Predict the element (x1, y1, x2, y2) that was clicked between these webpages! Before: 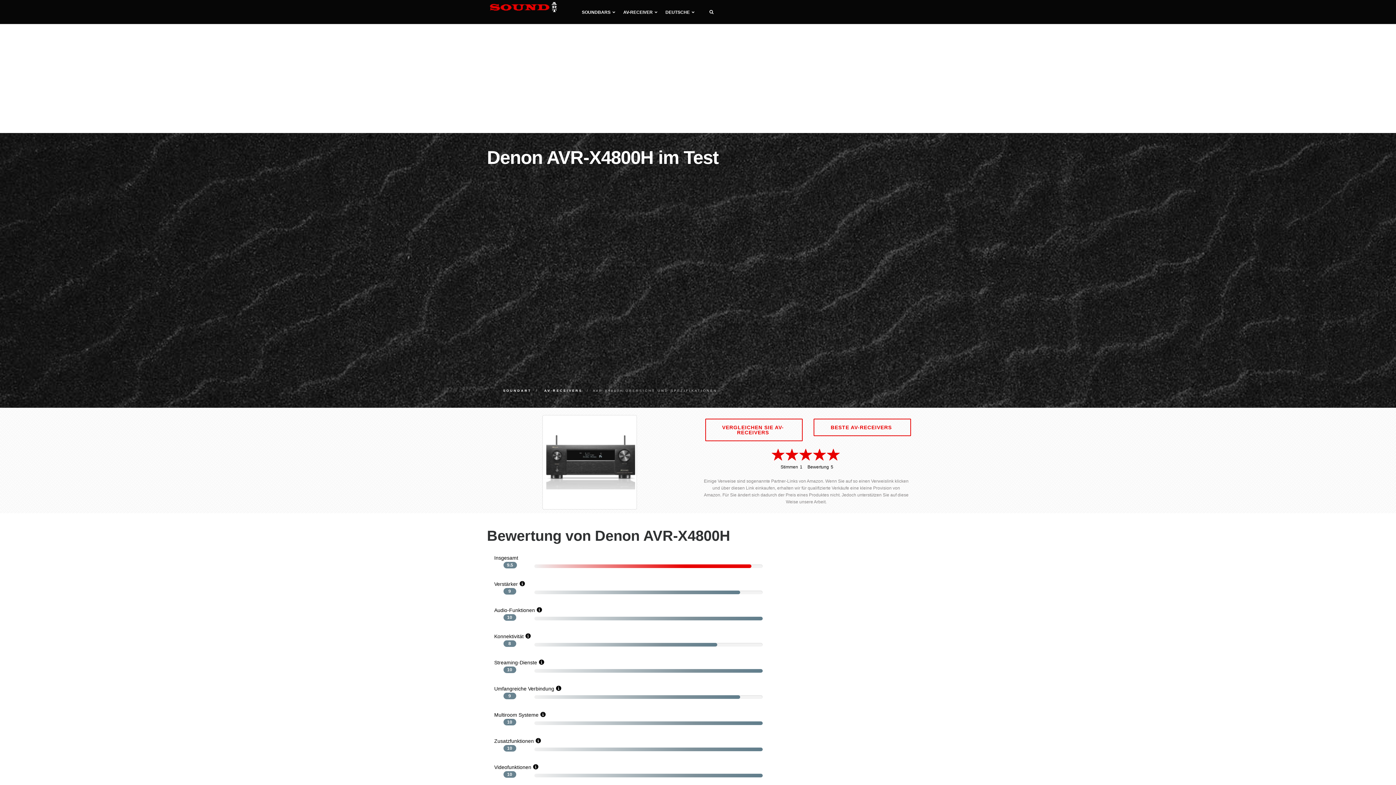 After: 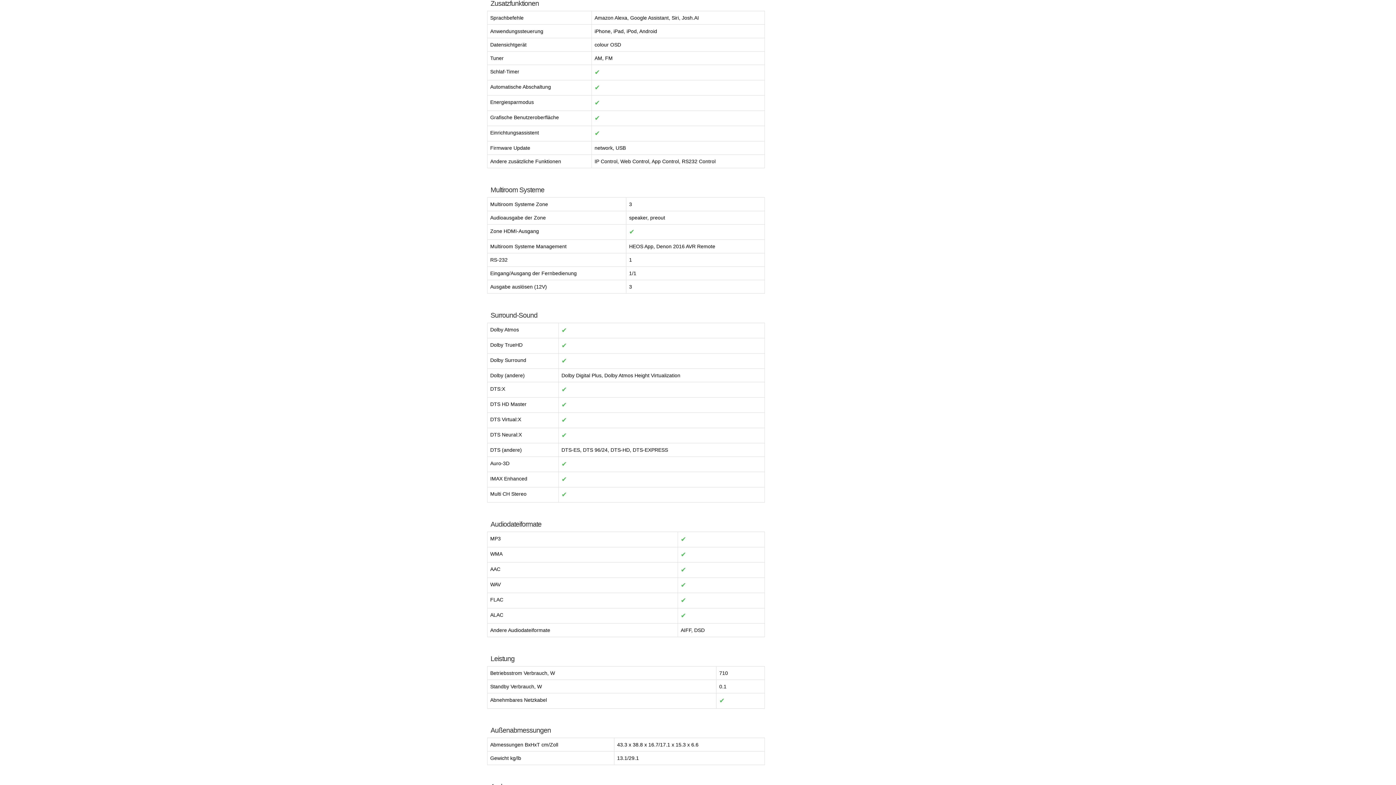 Action: bbox: (494, 738, 540, 744) label: Zusatzfunktionen